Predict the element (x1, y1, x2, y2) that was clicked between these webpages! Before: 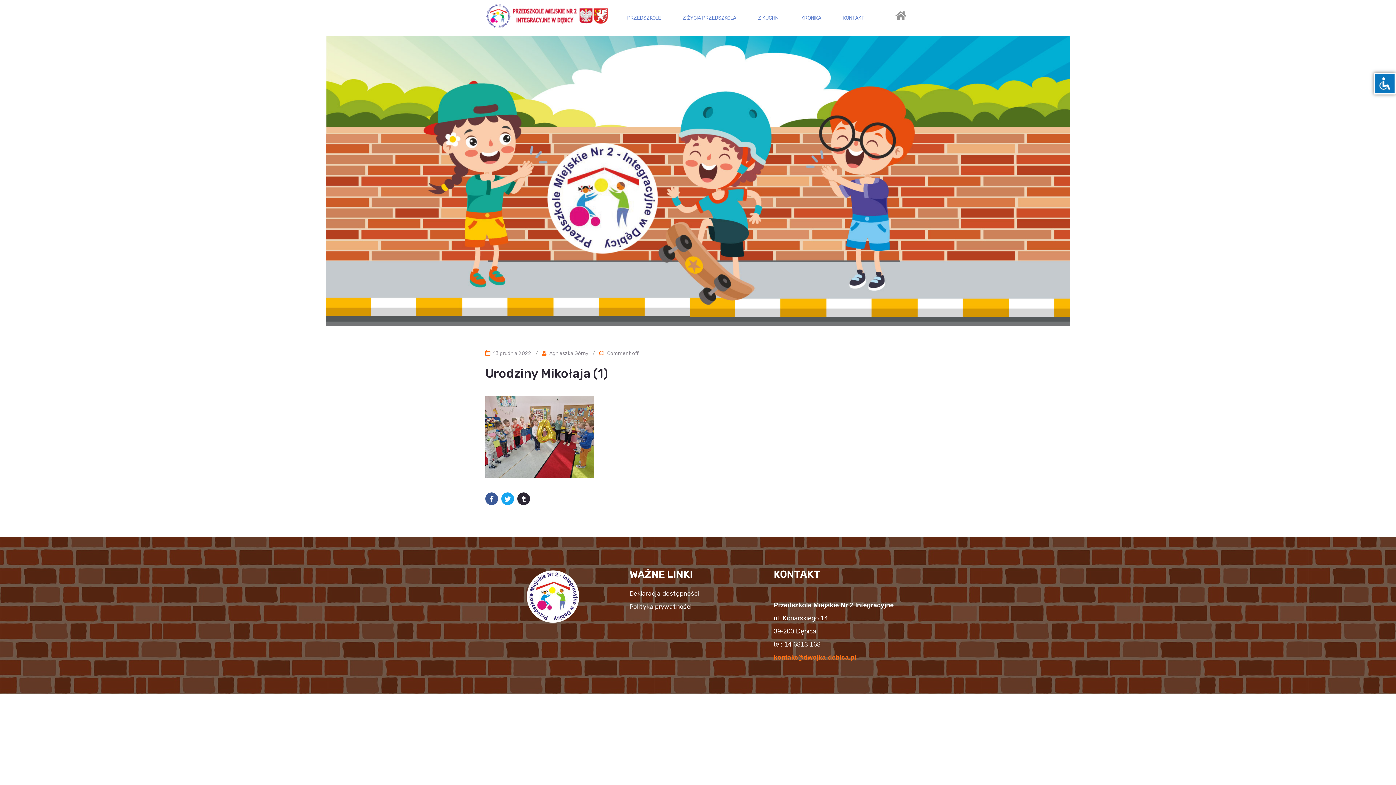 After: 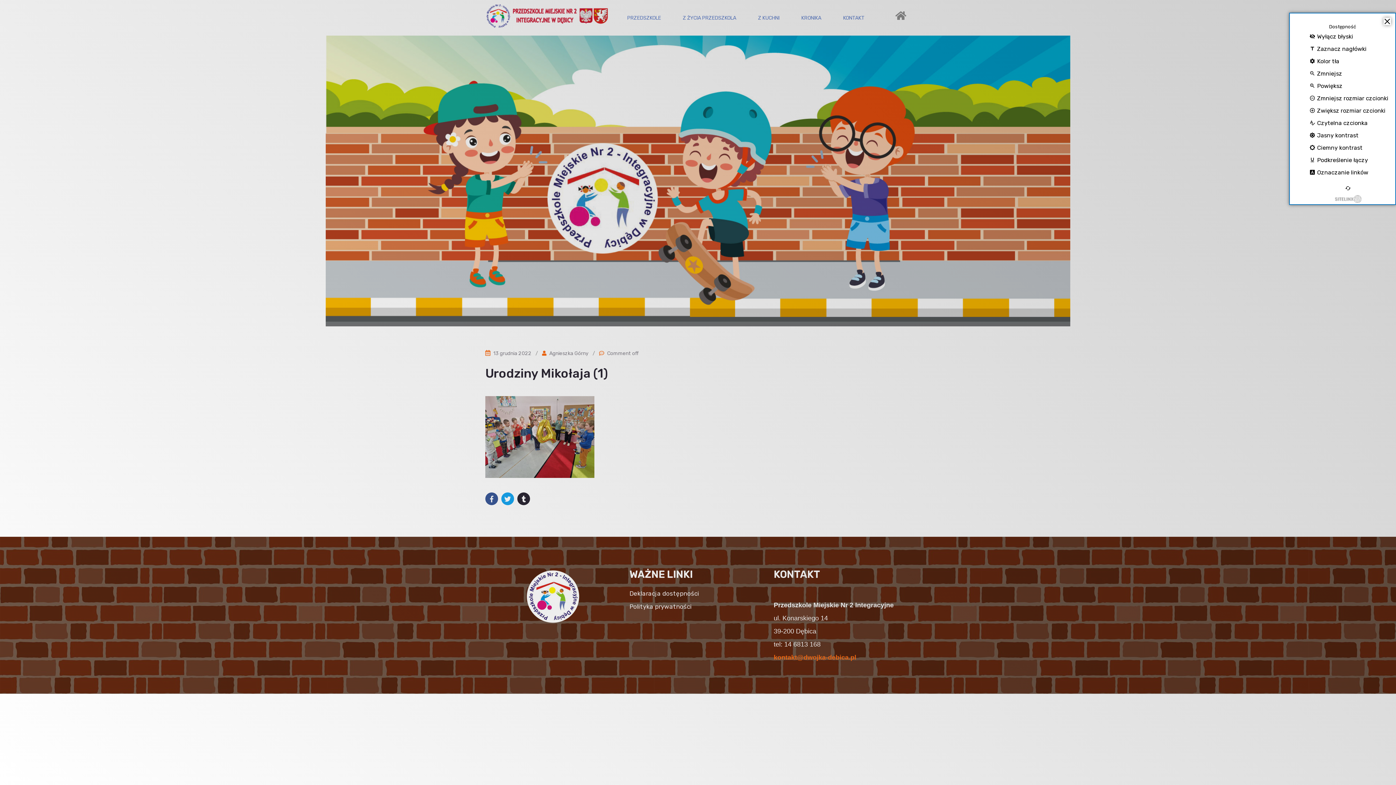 Action: bbox: (1374, 72, 1396, 94)